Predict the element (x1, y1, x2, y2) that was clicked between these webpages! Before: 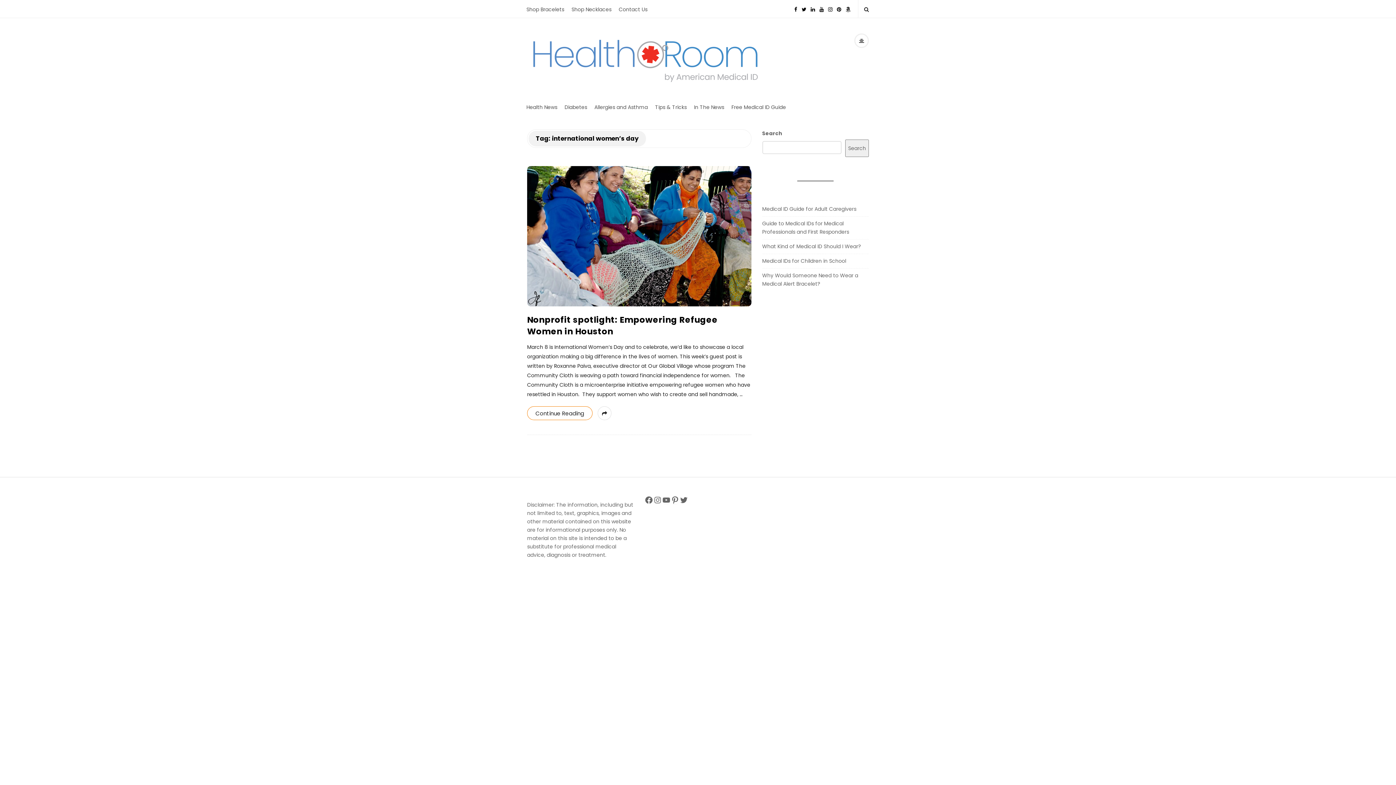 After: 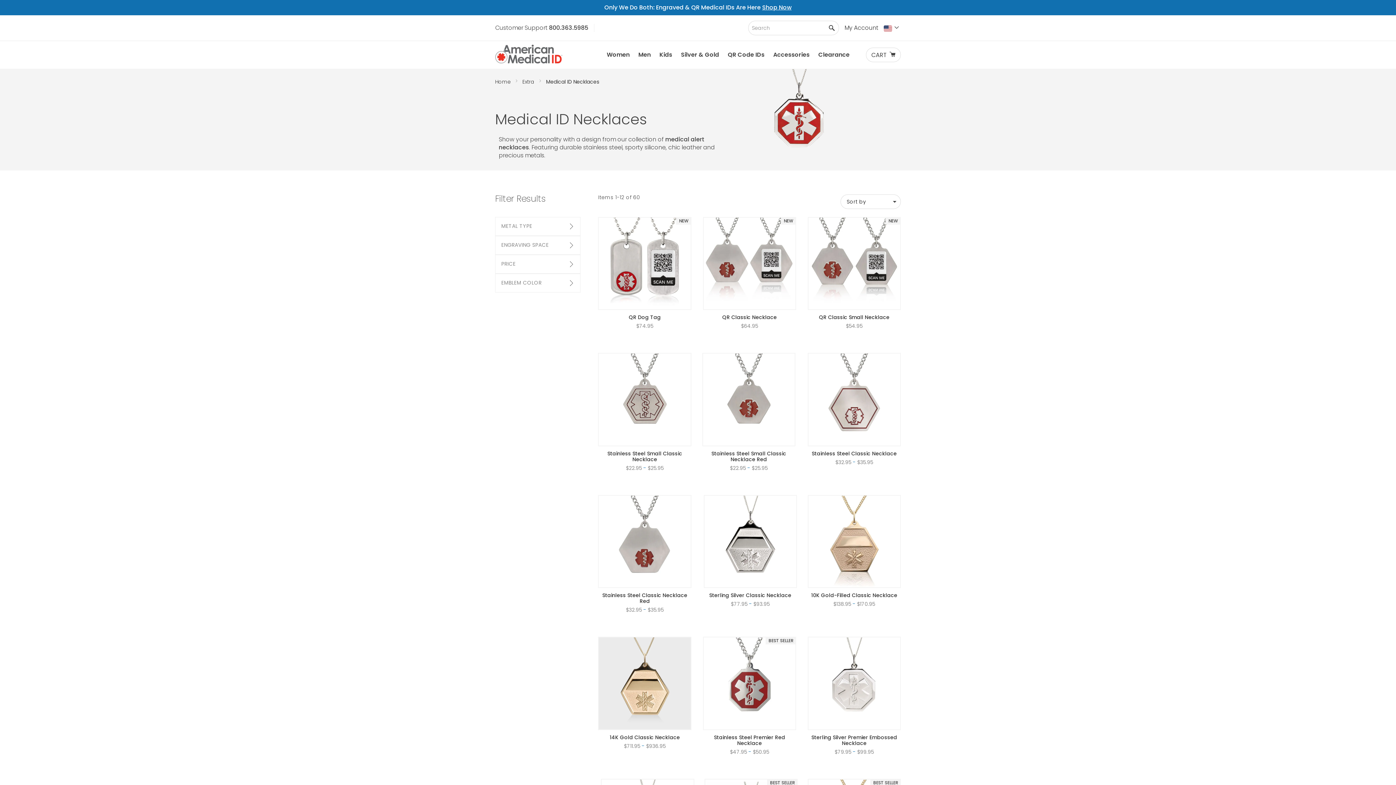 Action: label: Shop Necklaces bbox: (568, 0, 615, 17)